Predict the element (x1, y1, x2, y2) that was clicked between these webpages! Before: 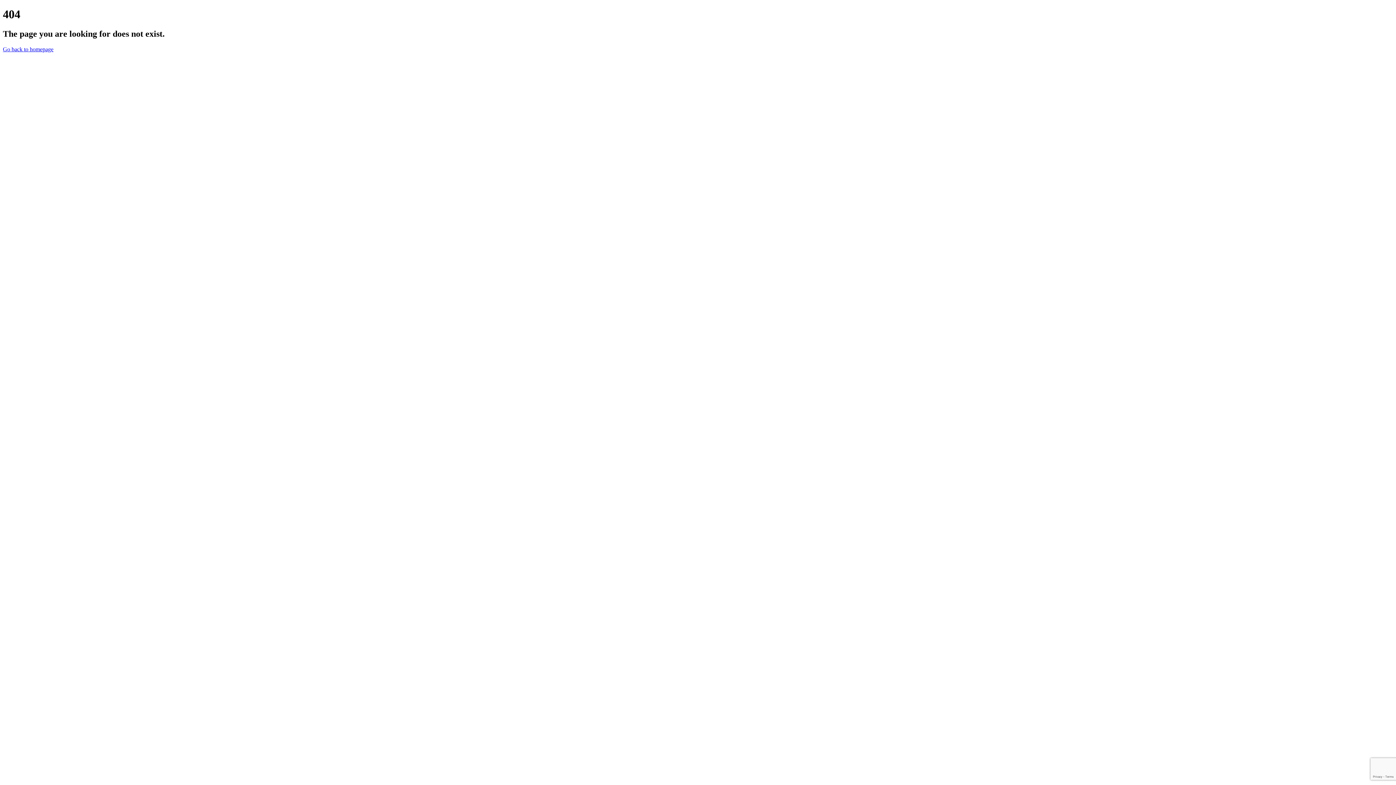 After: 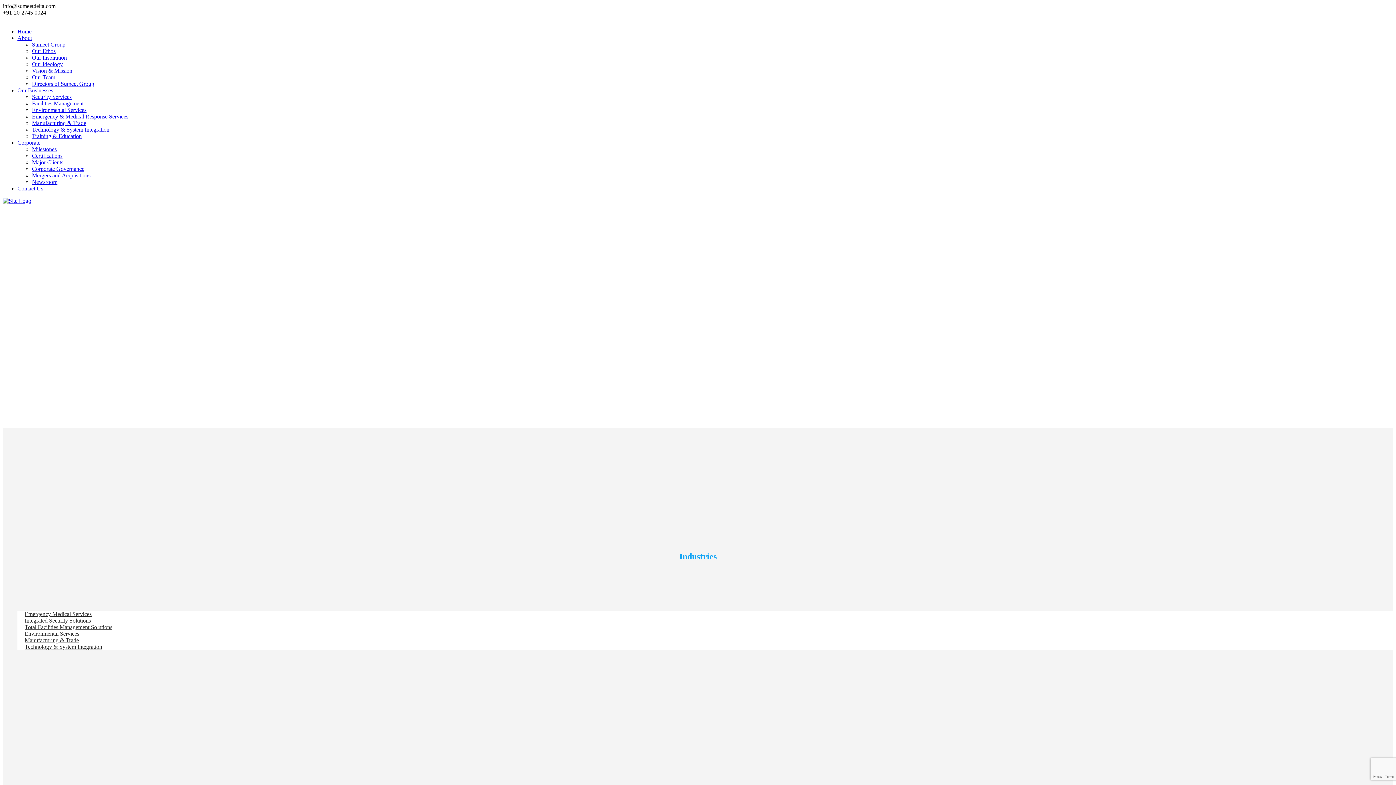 Action: label: Go back to homepage bbox: (2, 46, 53, 52)